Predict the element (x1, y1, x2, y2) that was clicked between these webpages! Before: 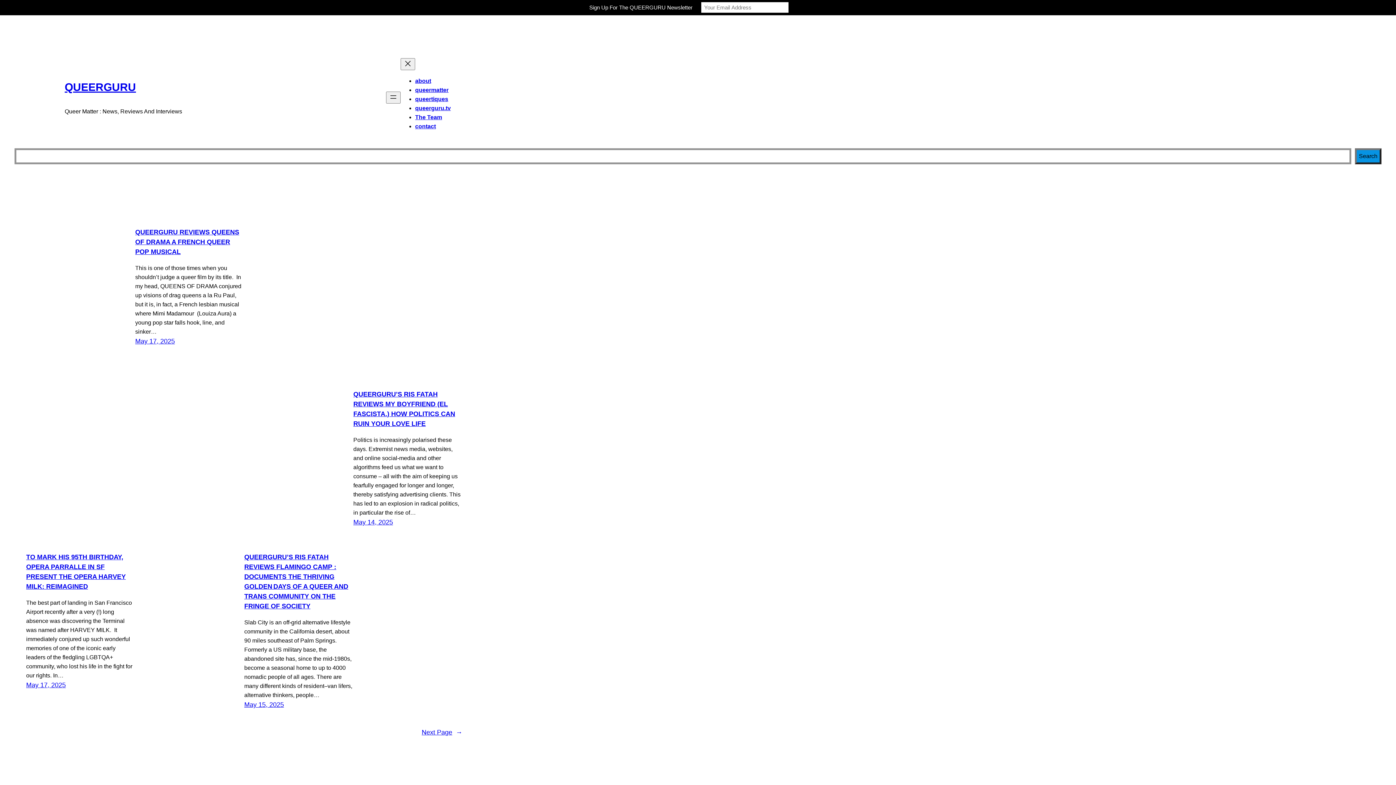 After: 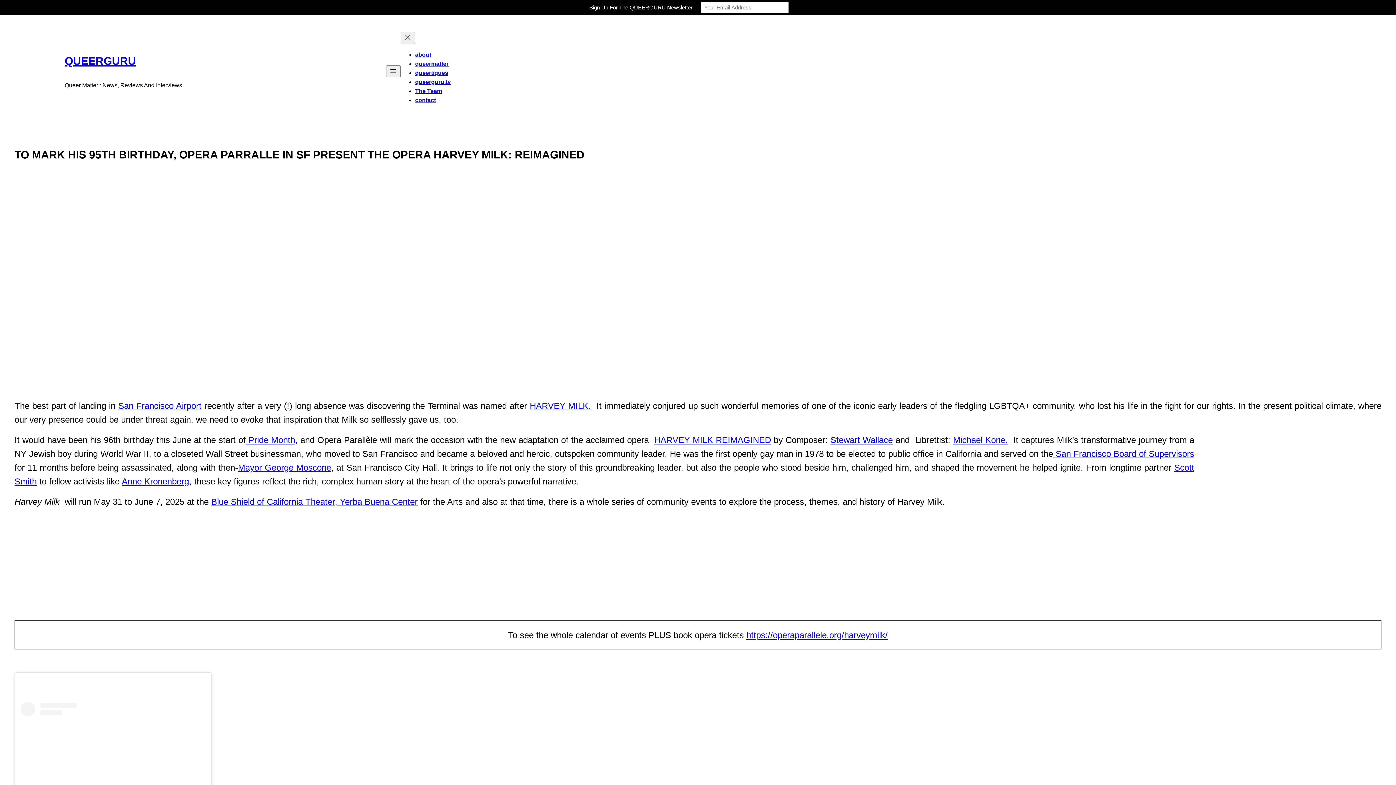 Action: label: May 17, 2025 bbox: (26, 681, 65, 689)